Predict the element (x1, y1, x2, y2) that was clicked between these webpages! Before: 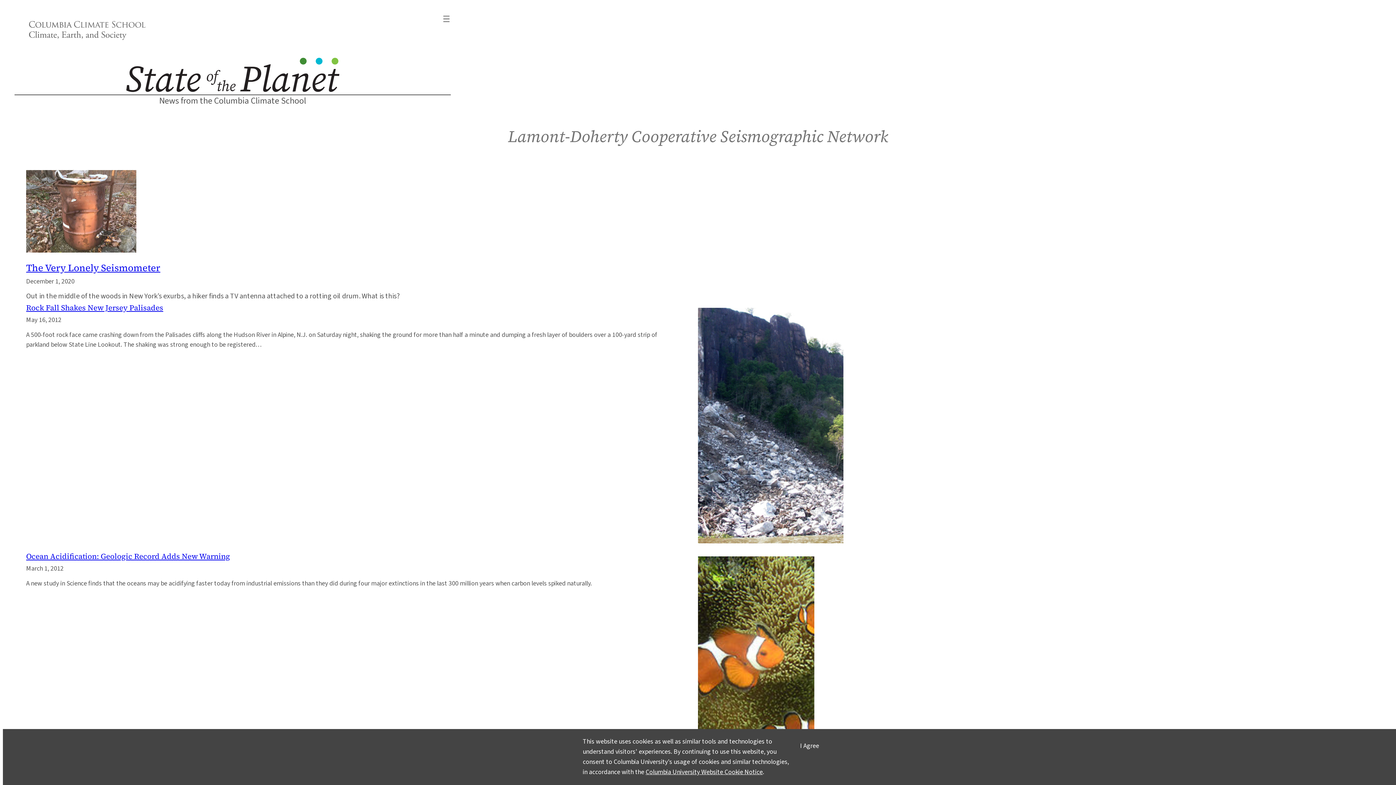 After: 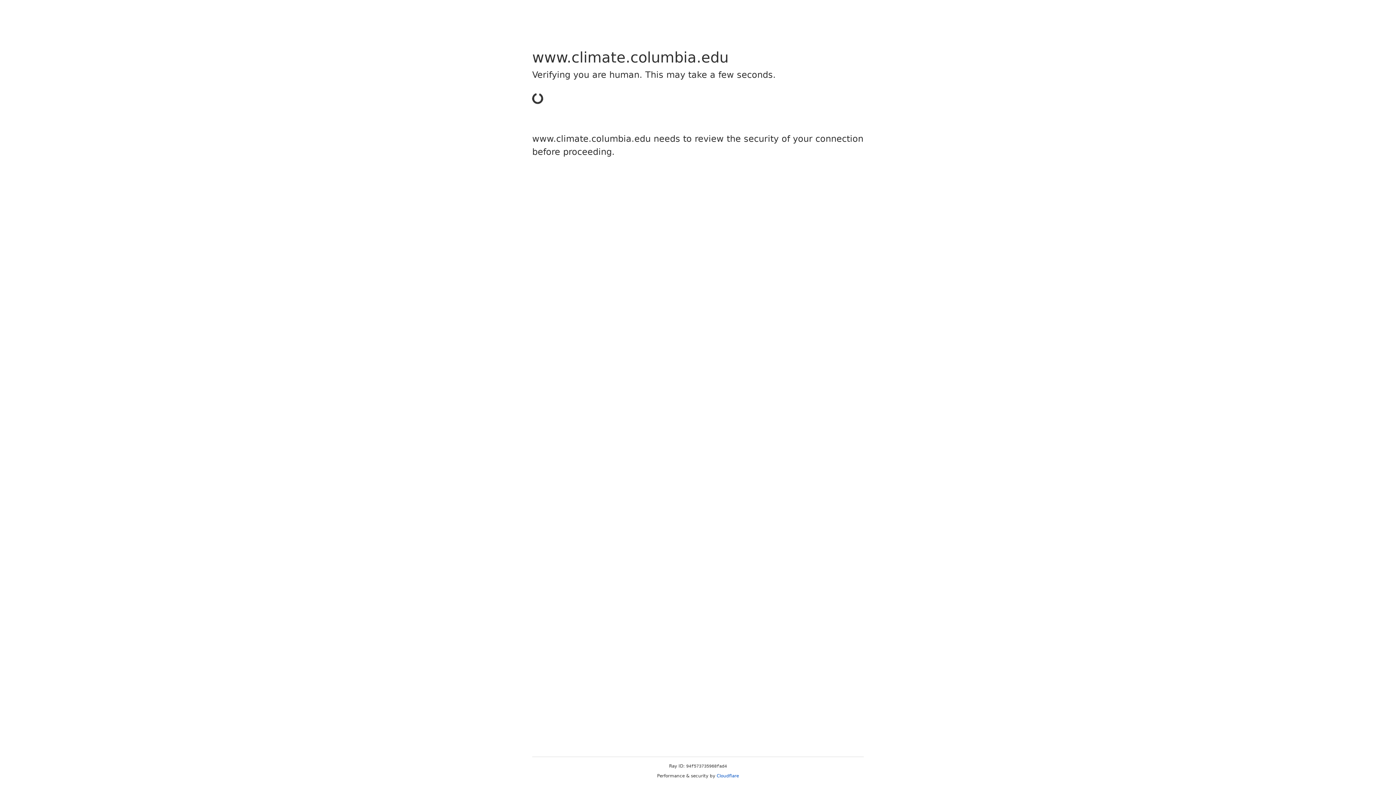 Action: bbox: (29, 33, 145, 42)